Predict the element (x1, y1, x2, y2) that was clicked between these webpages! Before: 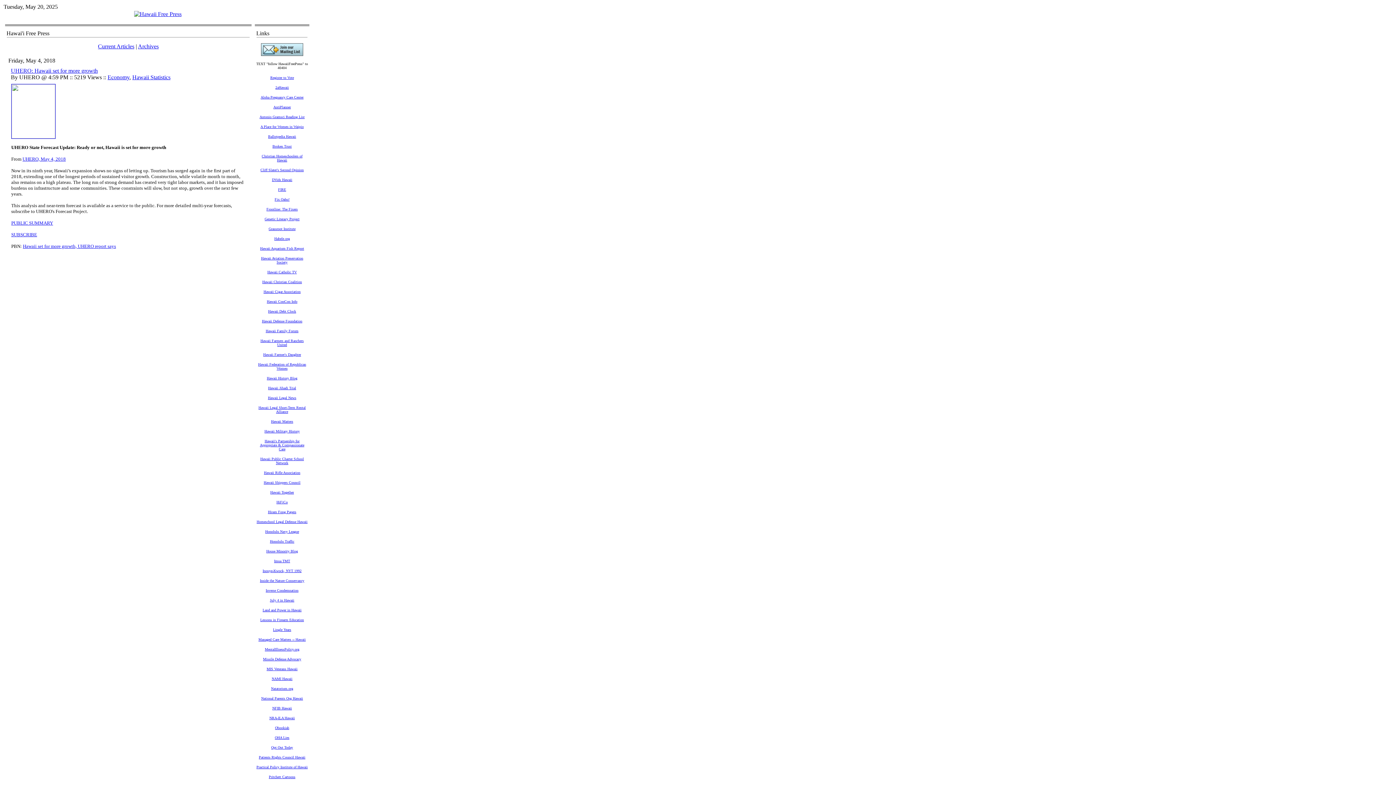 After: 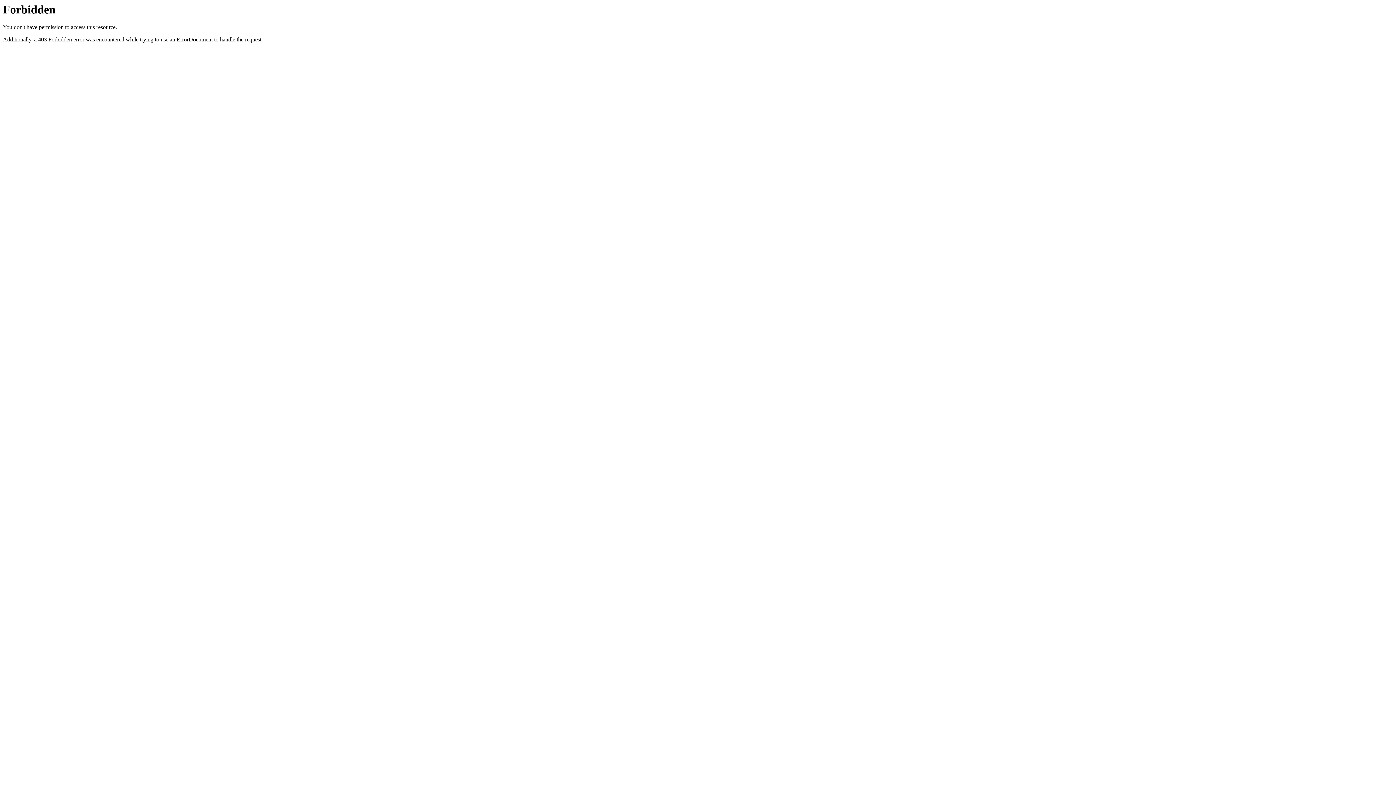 Action: bbox: (261, 152, 302, 162) label: Christian Homeschoolers of Hawaii